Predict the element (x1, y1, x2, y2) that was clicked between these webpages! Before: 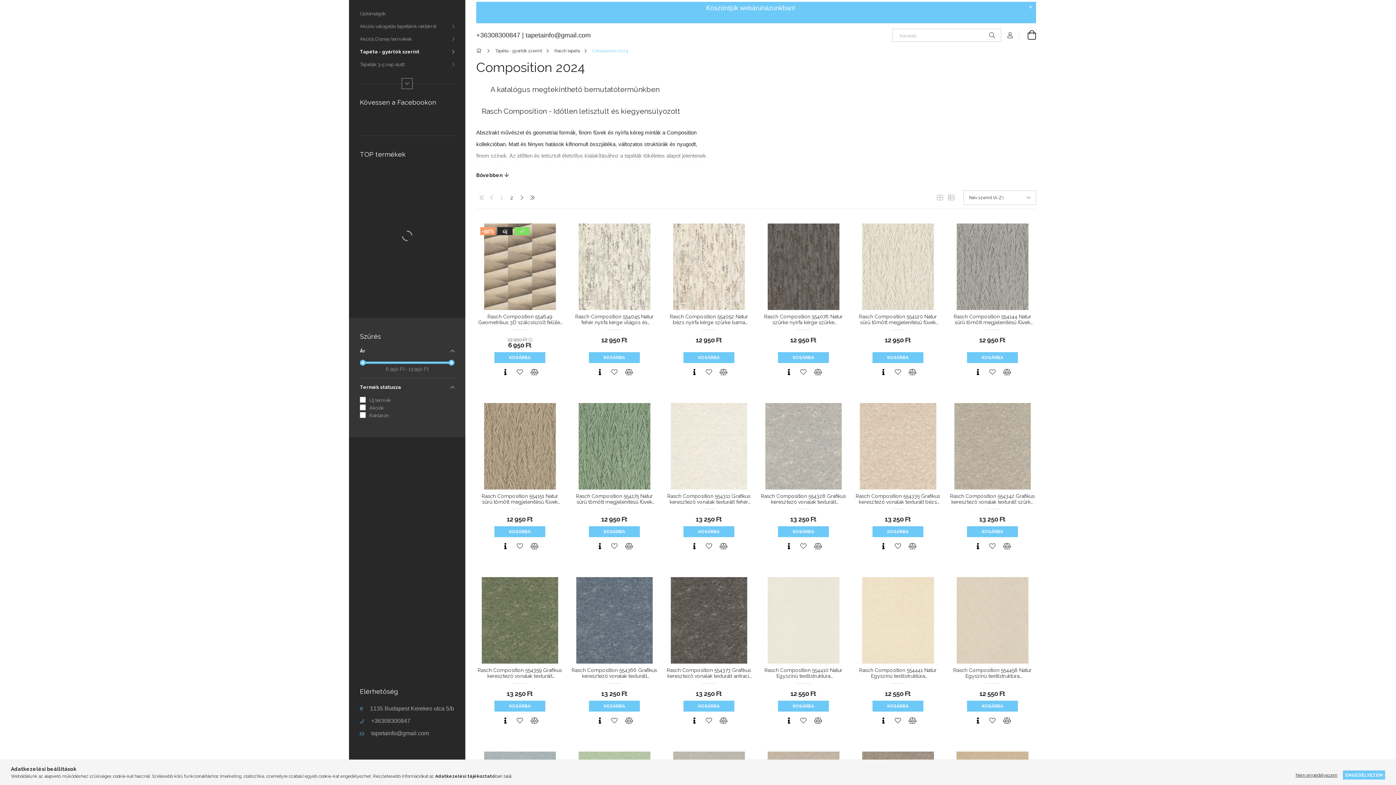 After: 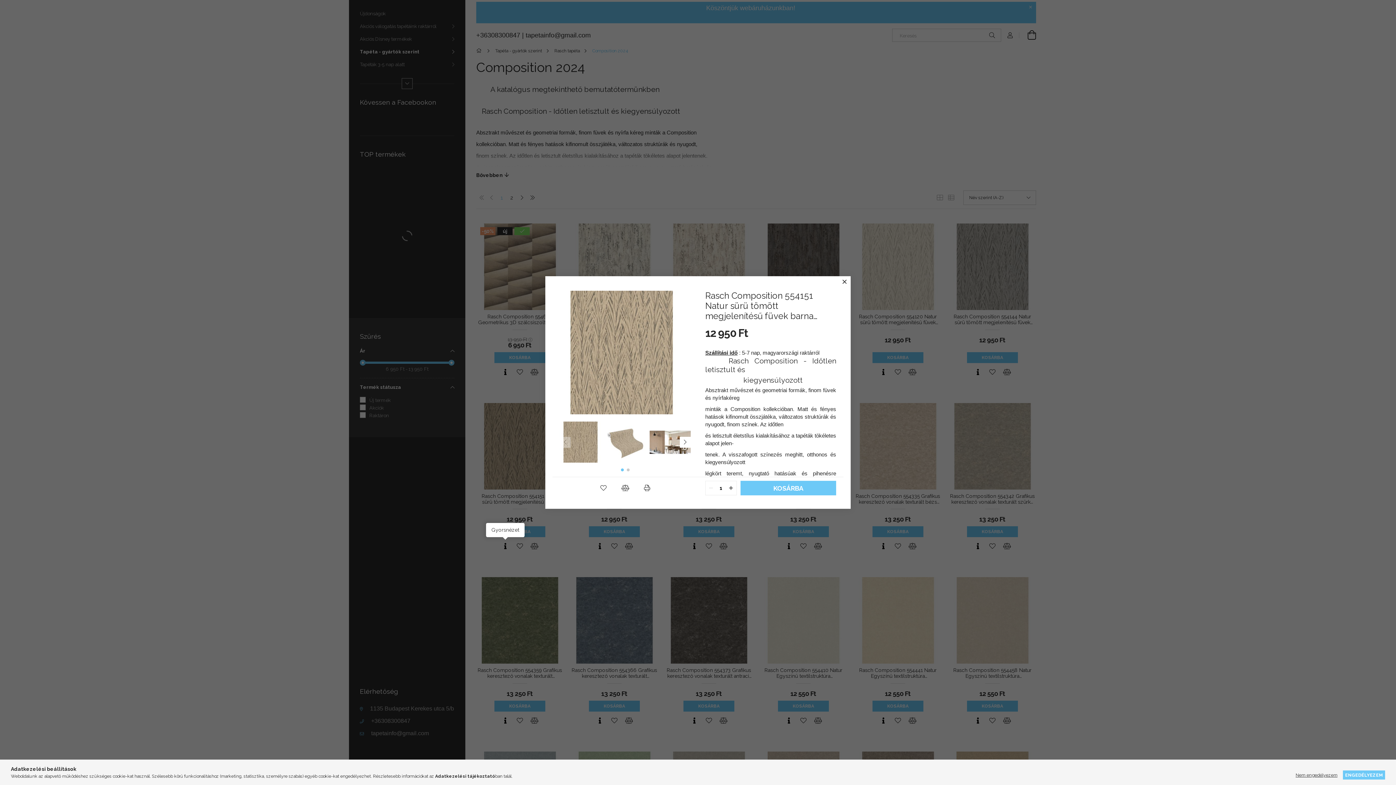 Action: label: Gyorsnézet bbox: (498, 541, 512, 552)